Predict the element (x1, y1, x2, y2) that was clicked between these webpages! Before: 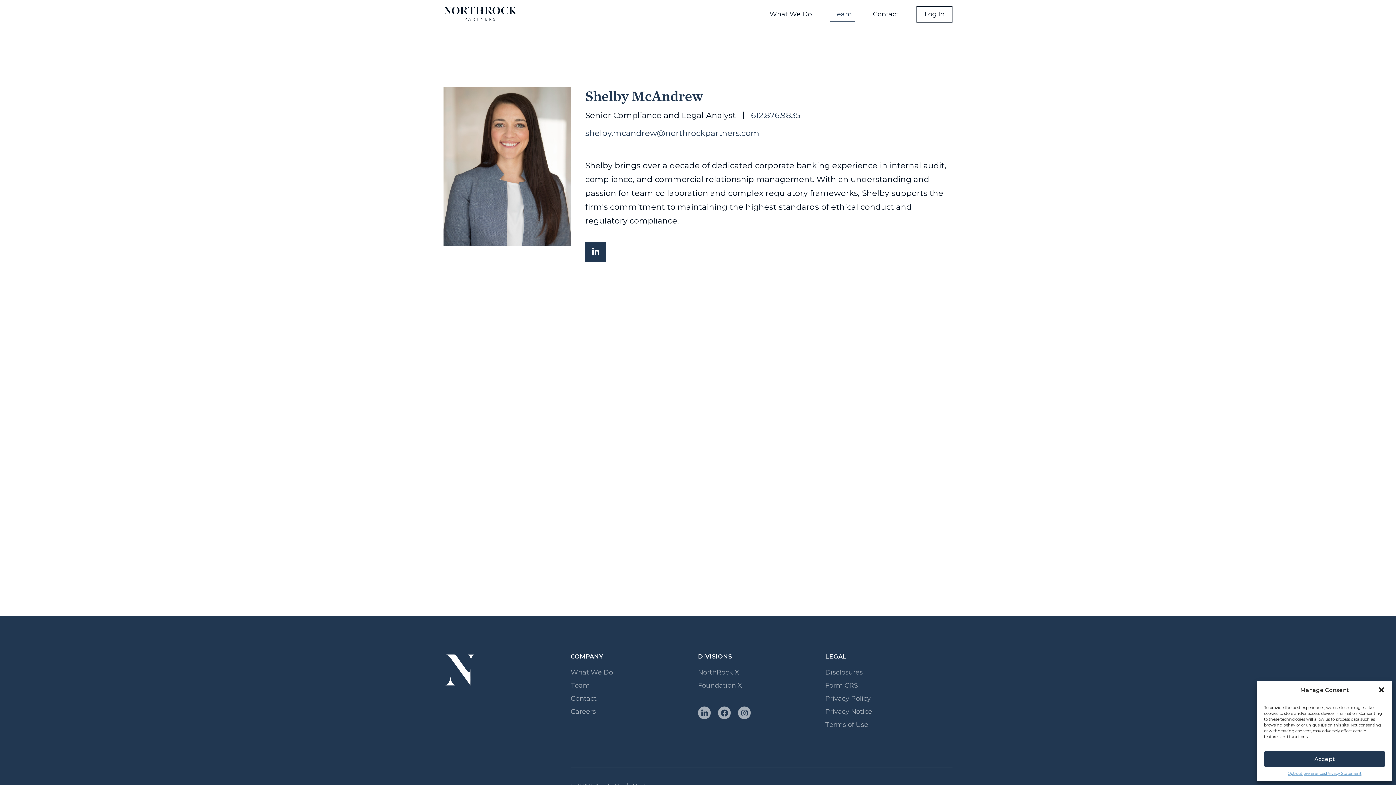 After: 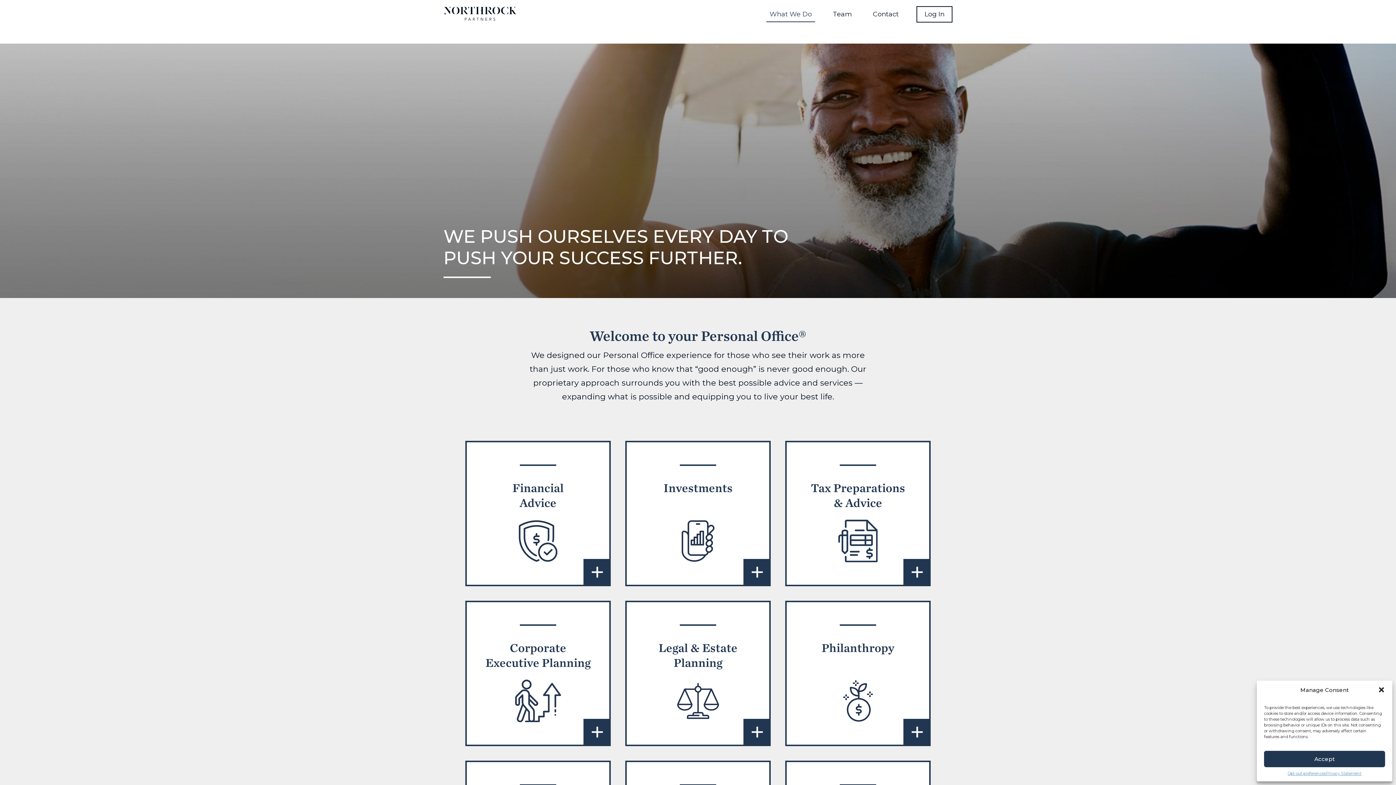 Action: bbox: (766, 6, 815, 21) label: What We Do